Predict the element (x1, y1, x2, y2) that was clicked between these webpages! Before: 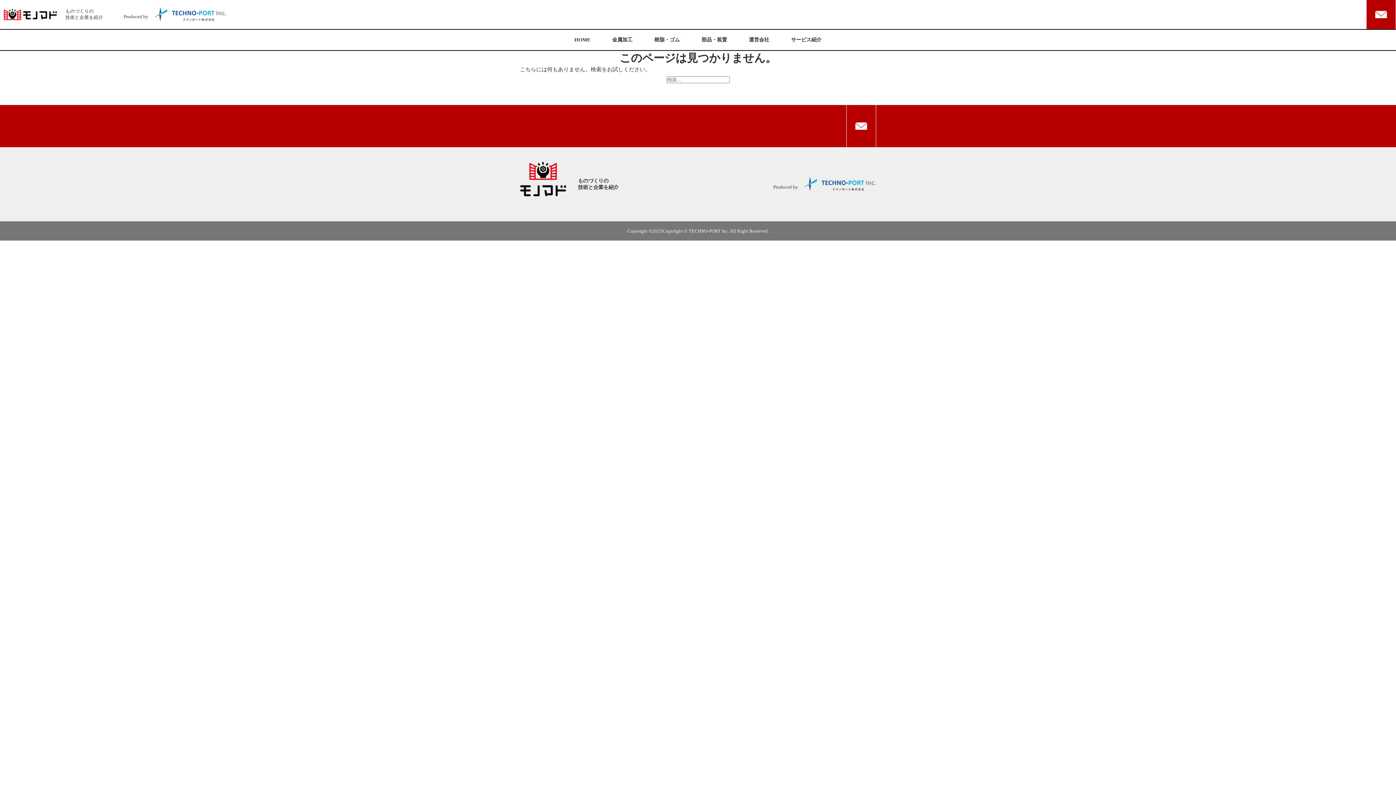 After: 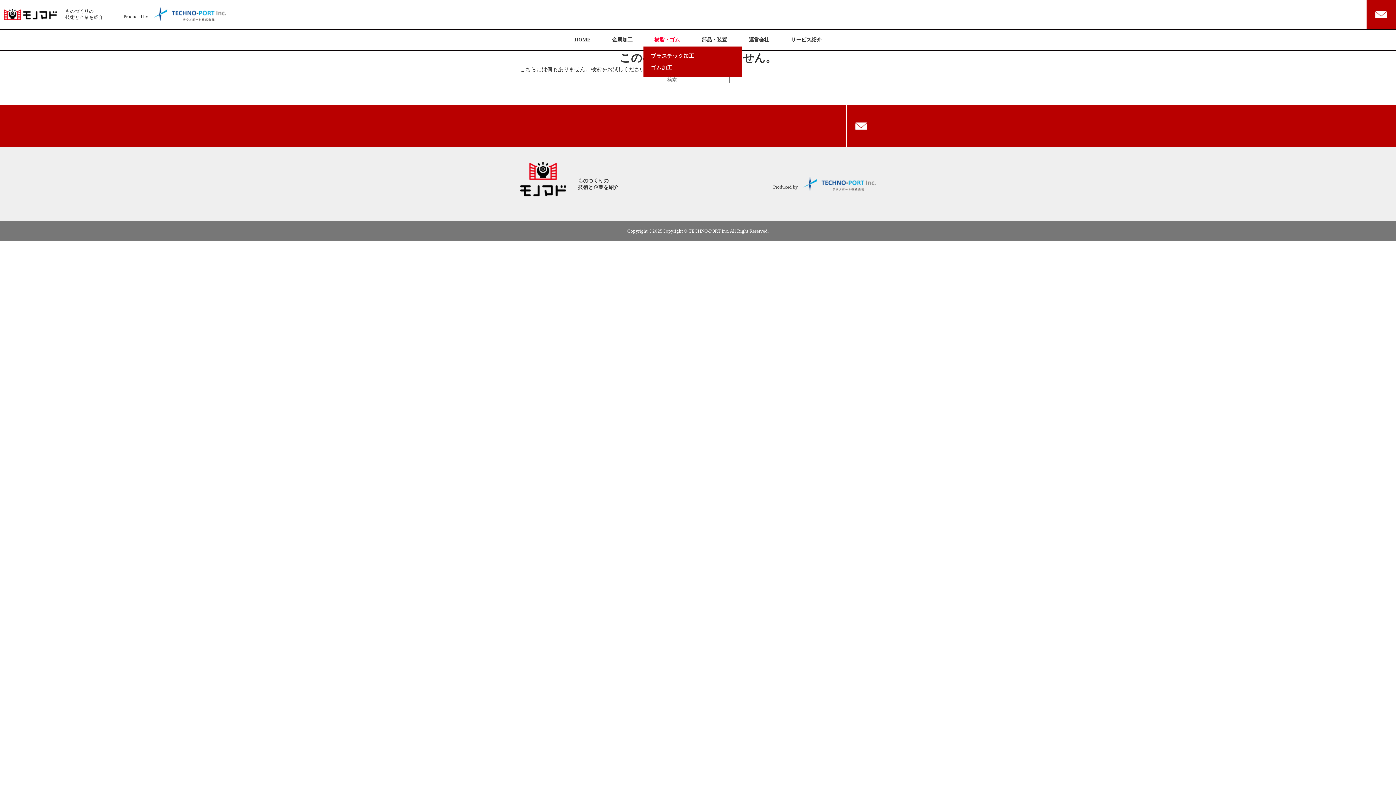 Action: label: 樹脂・ゴム bbox: (650, 33, 683, 46)